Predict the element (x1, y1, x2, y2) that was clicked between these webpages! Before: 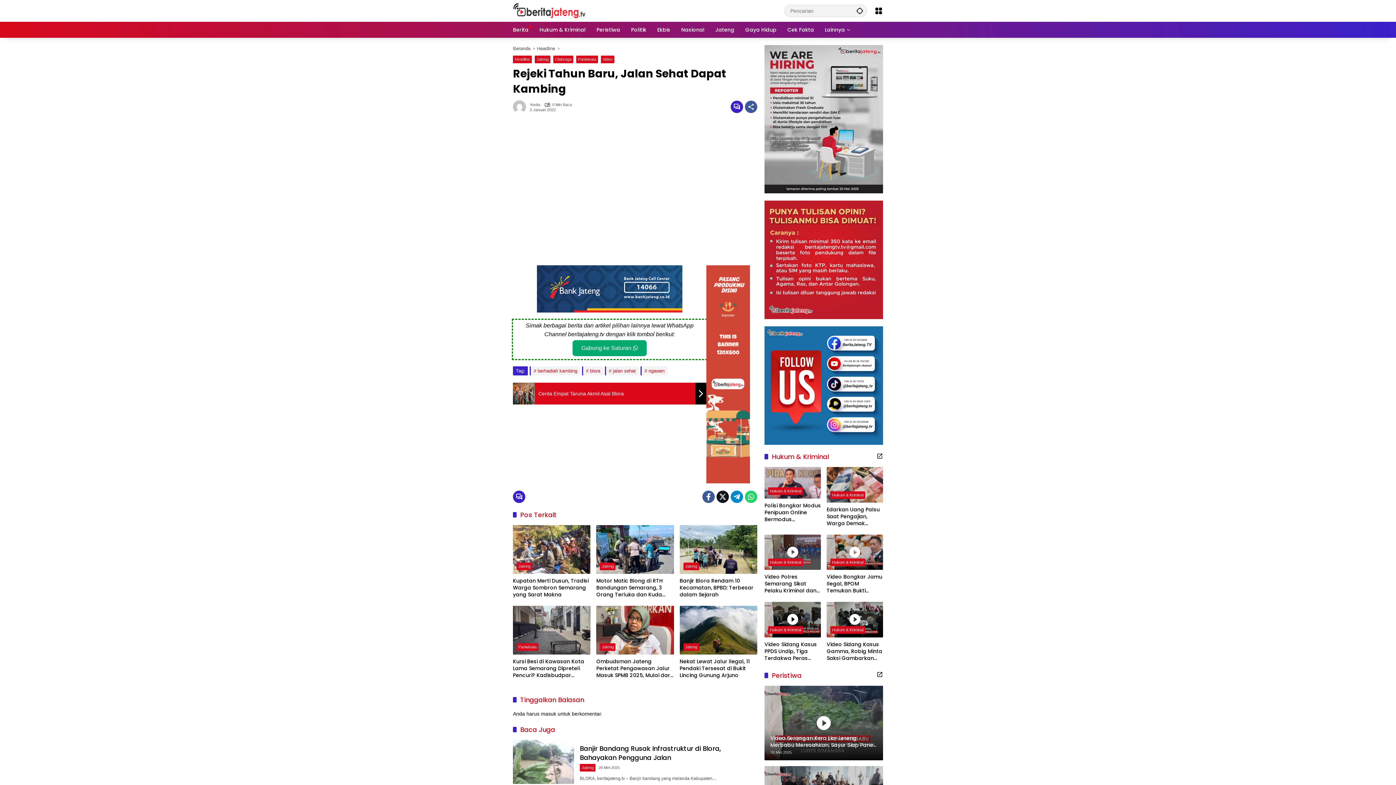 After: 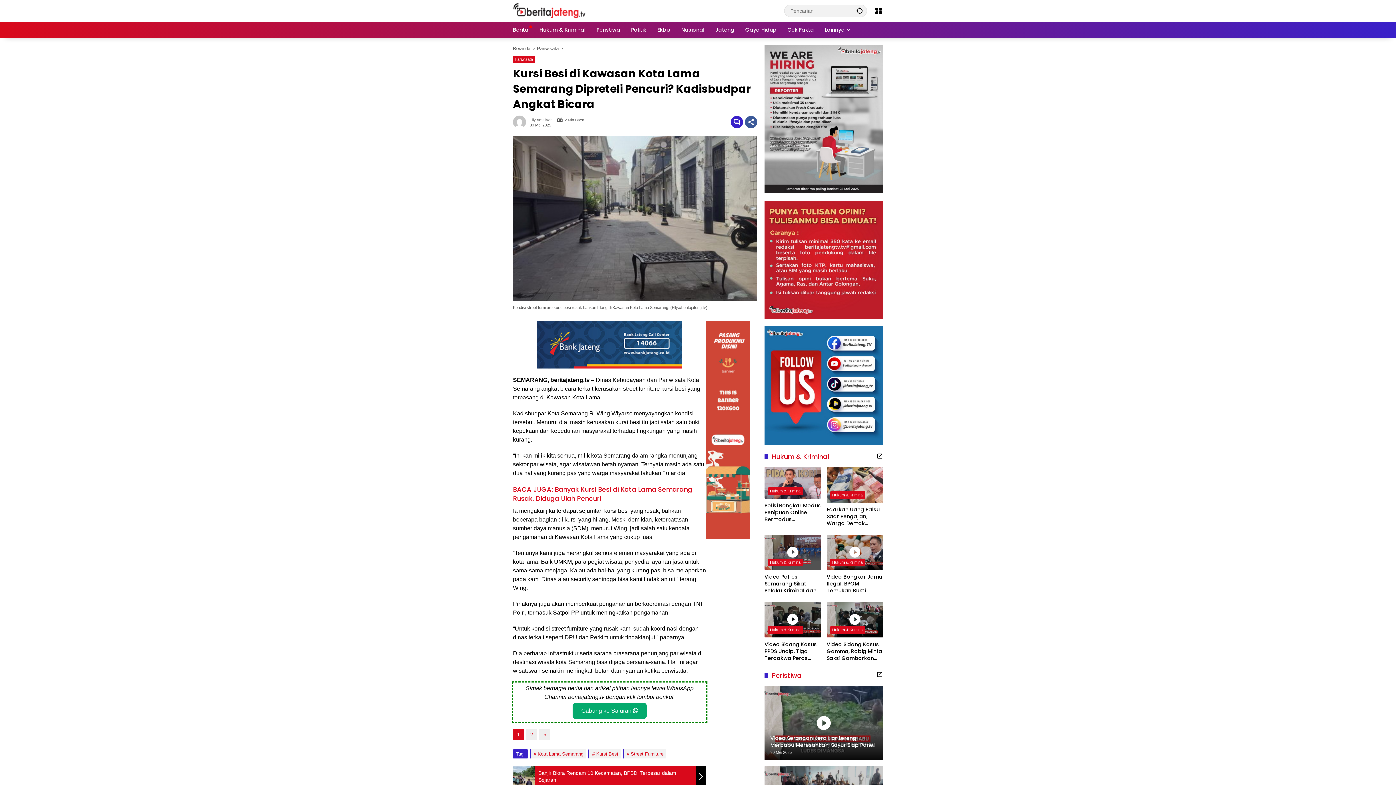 Action: bbox: (513, 606, 590, 654)